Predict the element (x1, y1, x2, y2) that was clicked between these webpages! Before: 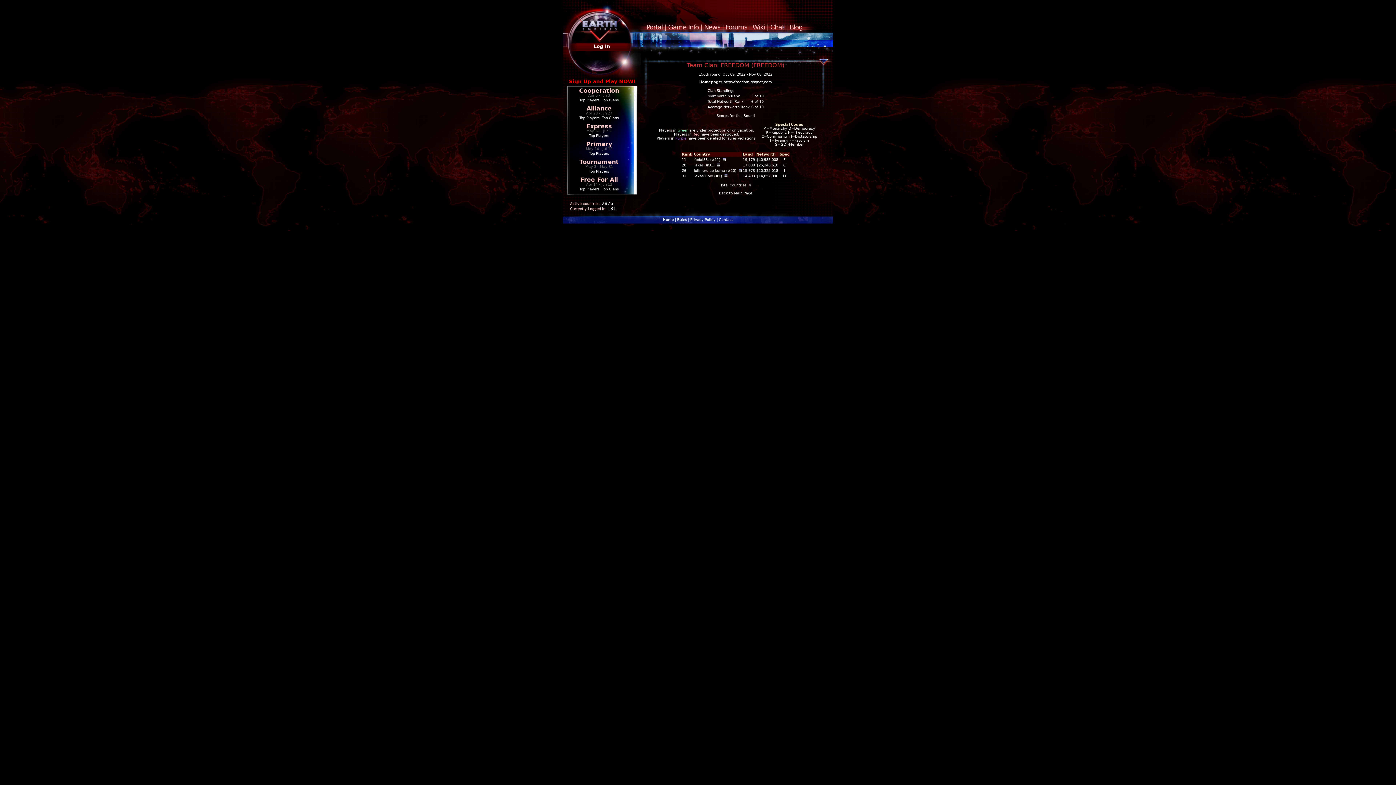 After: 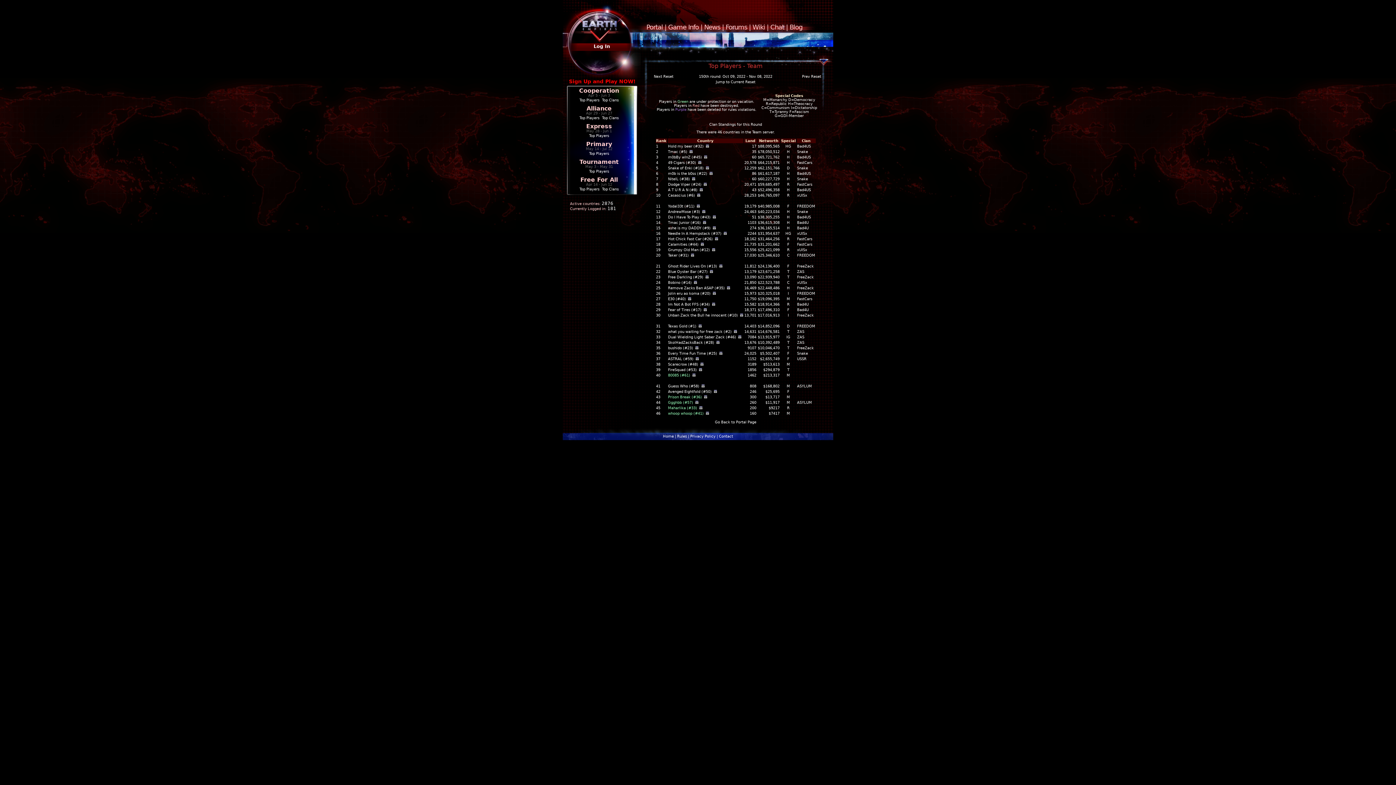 Action: bbox: (682, 157, 686, 161) label: 11